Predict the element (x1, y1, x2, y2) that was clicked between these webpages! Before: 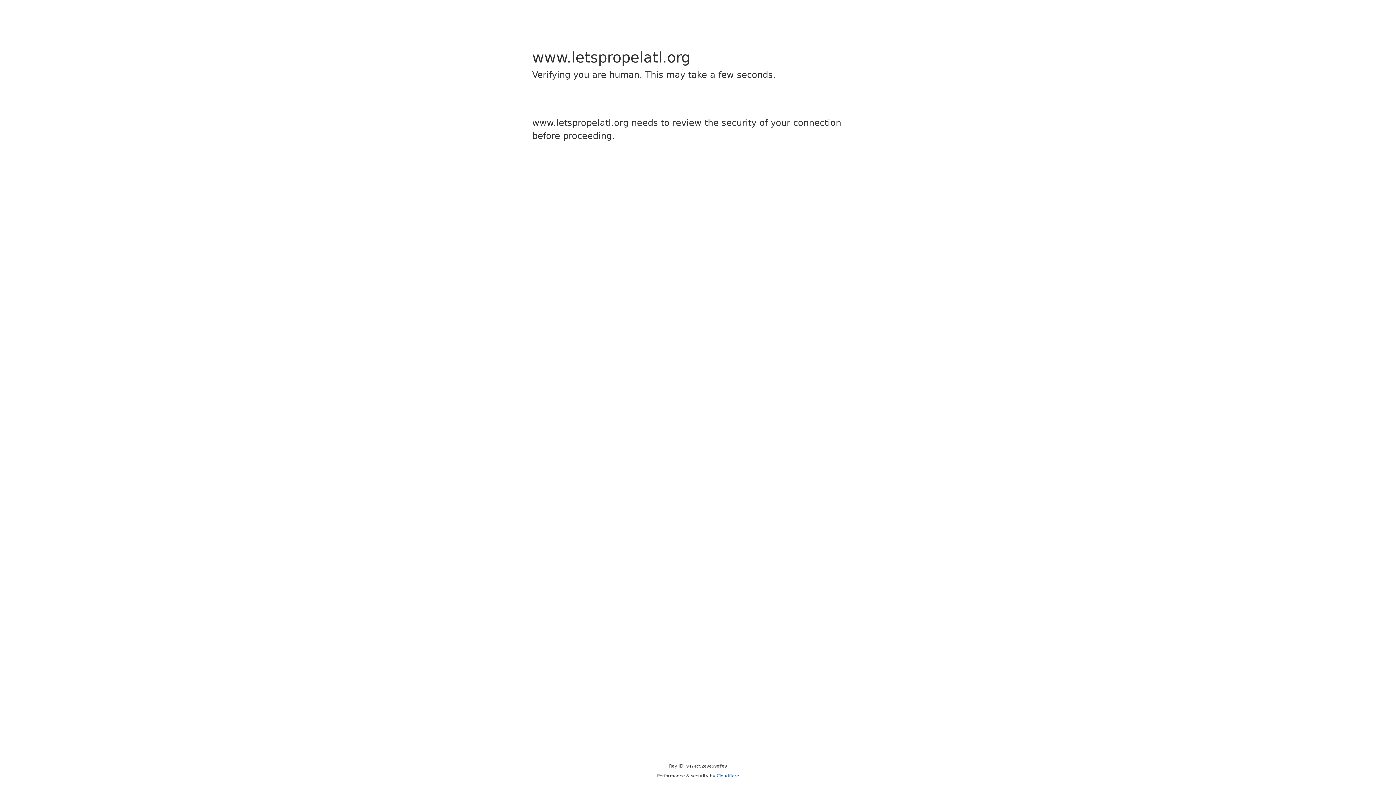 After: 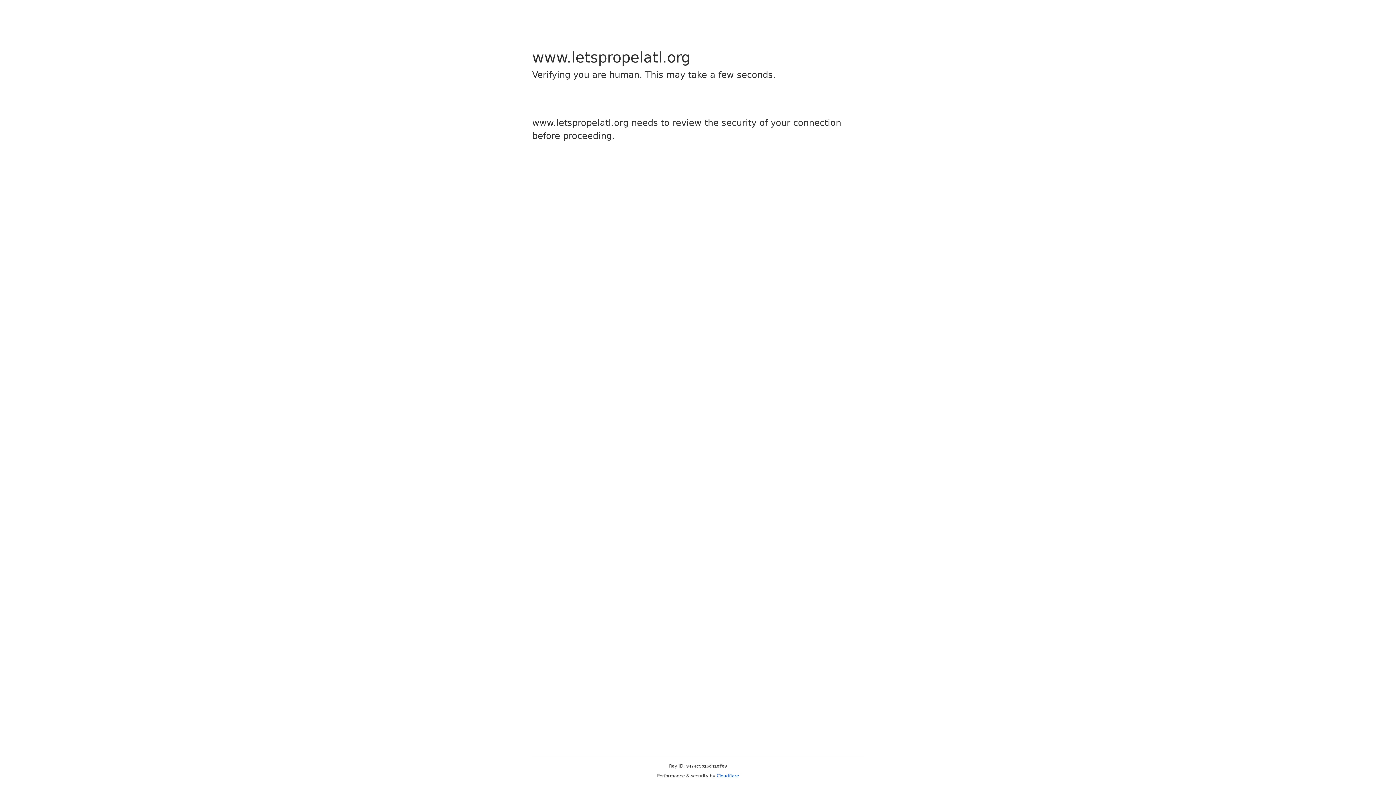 Action: bbox: (716, 773, 739, 778) label: Cloudflare